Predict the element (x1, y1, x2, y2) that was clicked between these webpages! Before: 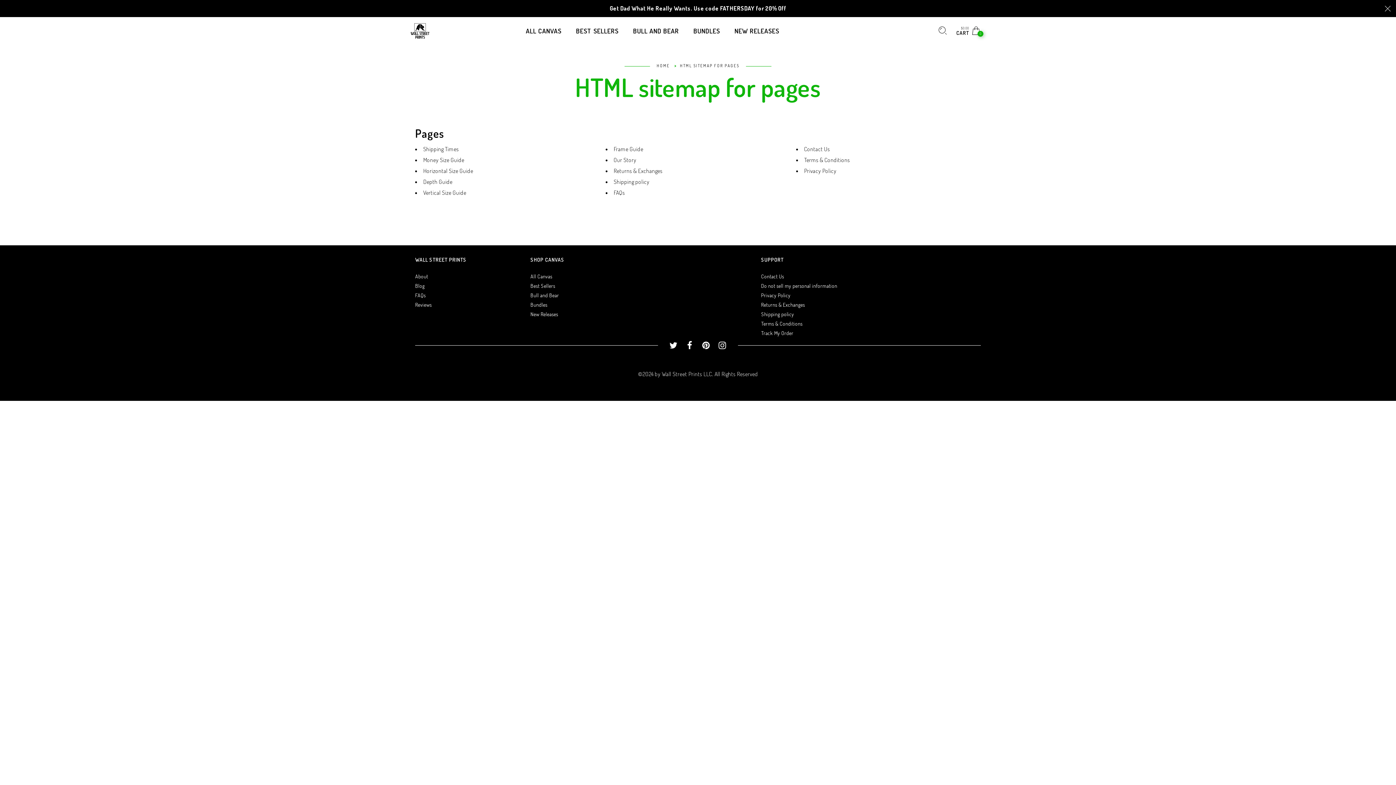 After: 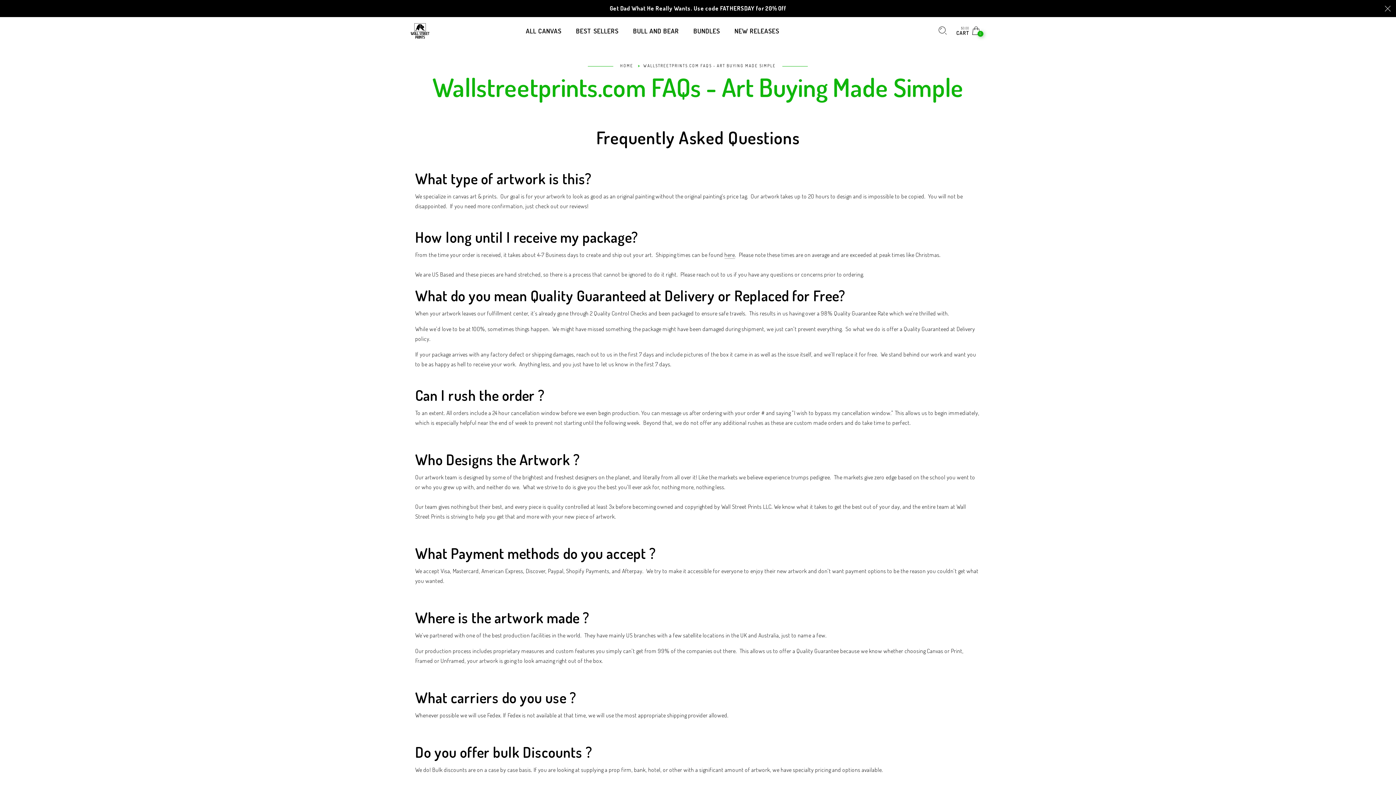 Action: bbox: (415, 291, 425, 300) label: FAQs